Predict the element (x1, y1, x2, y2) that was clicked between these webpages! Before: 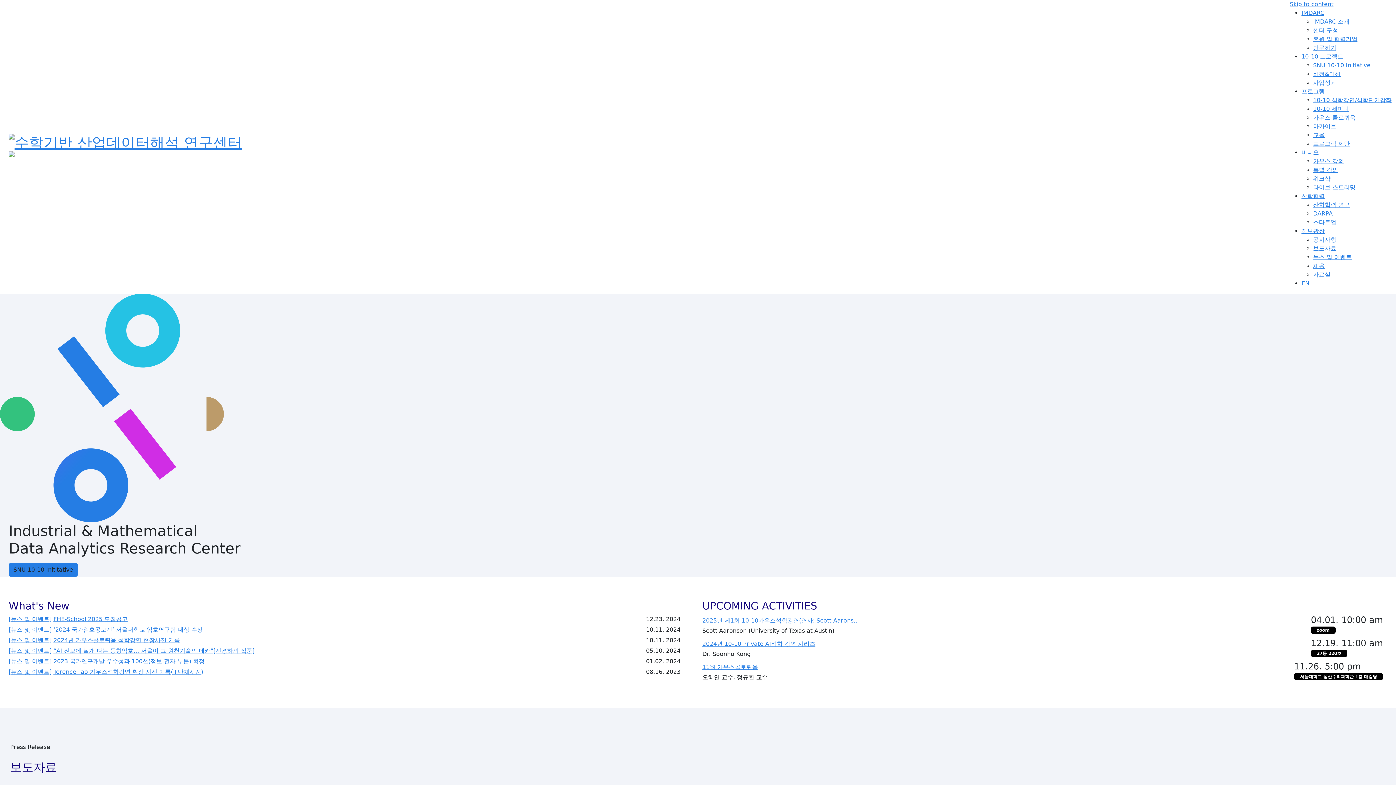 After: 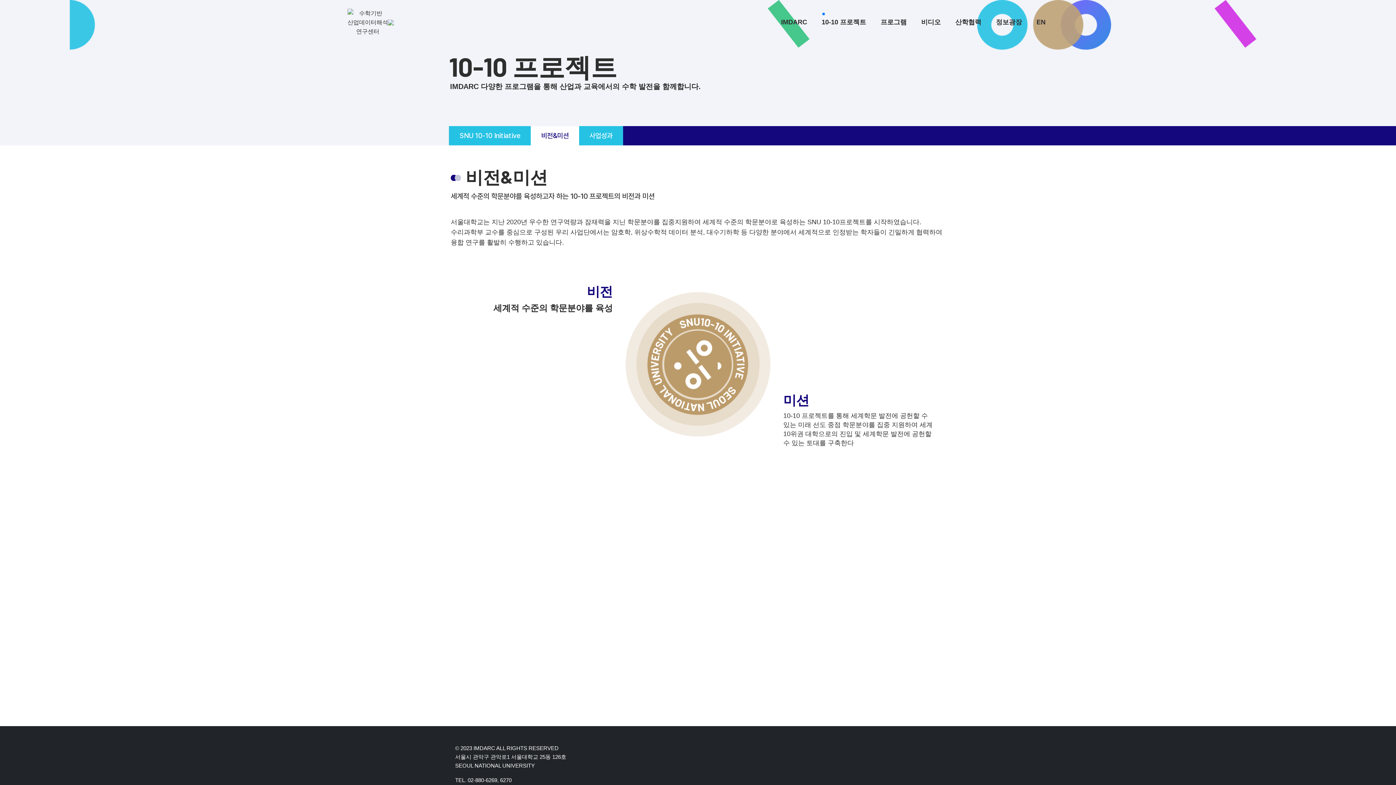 Action: label: 비전&미션 bbox: (1313, 70, 1341, 77)